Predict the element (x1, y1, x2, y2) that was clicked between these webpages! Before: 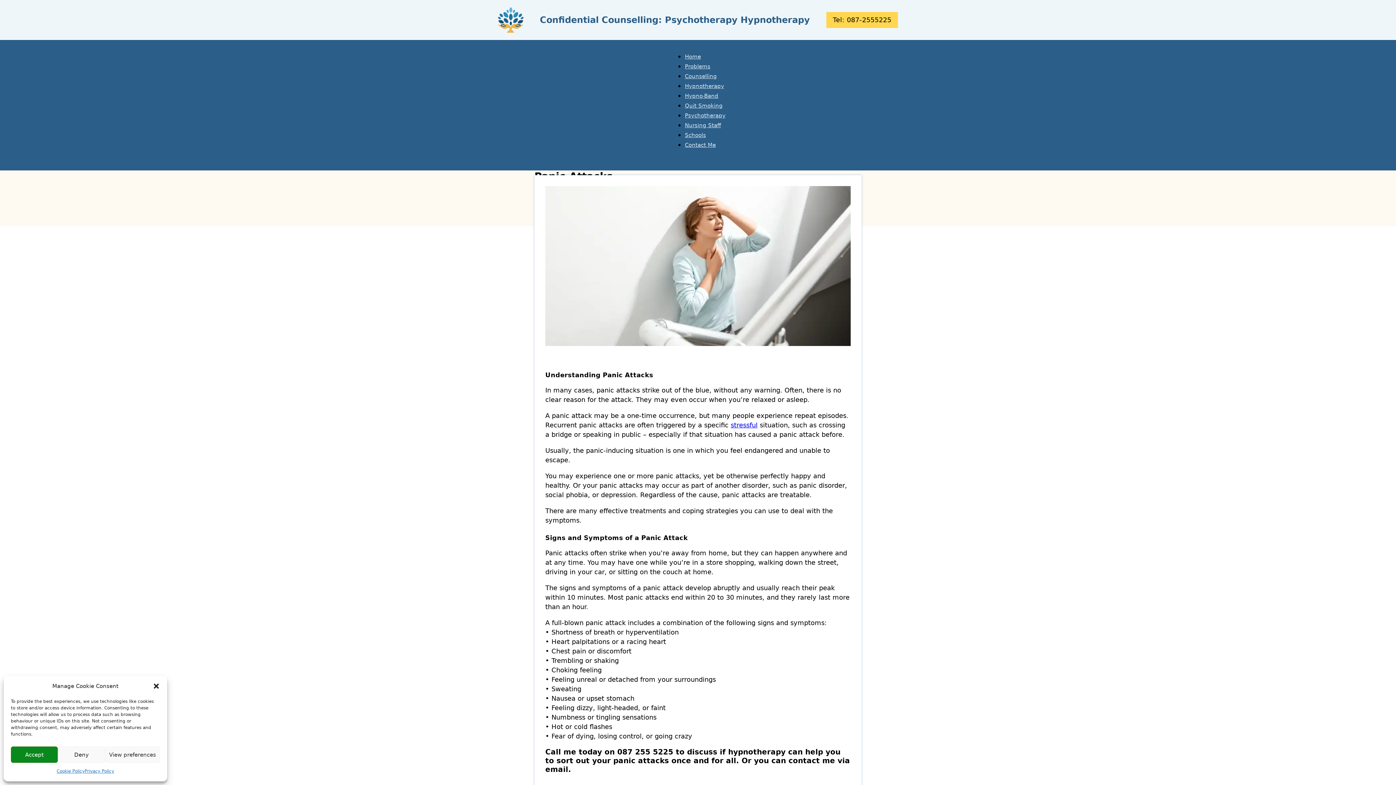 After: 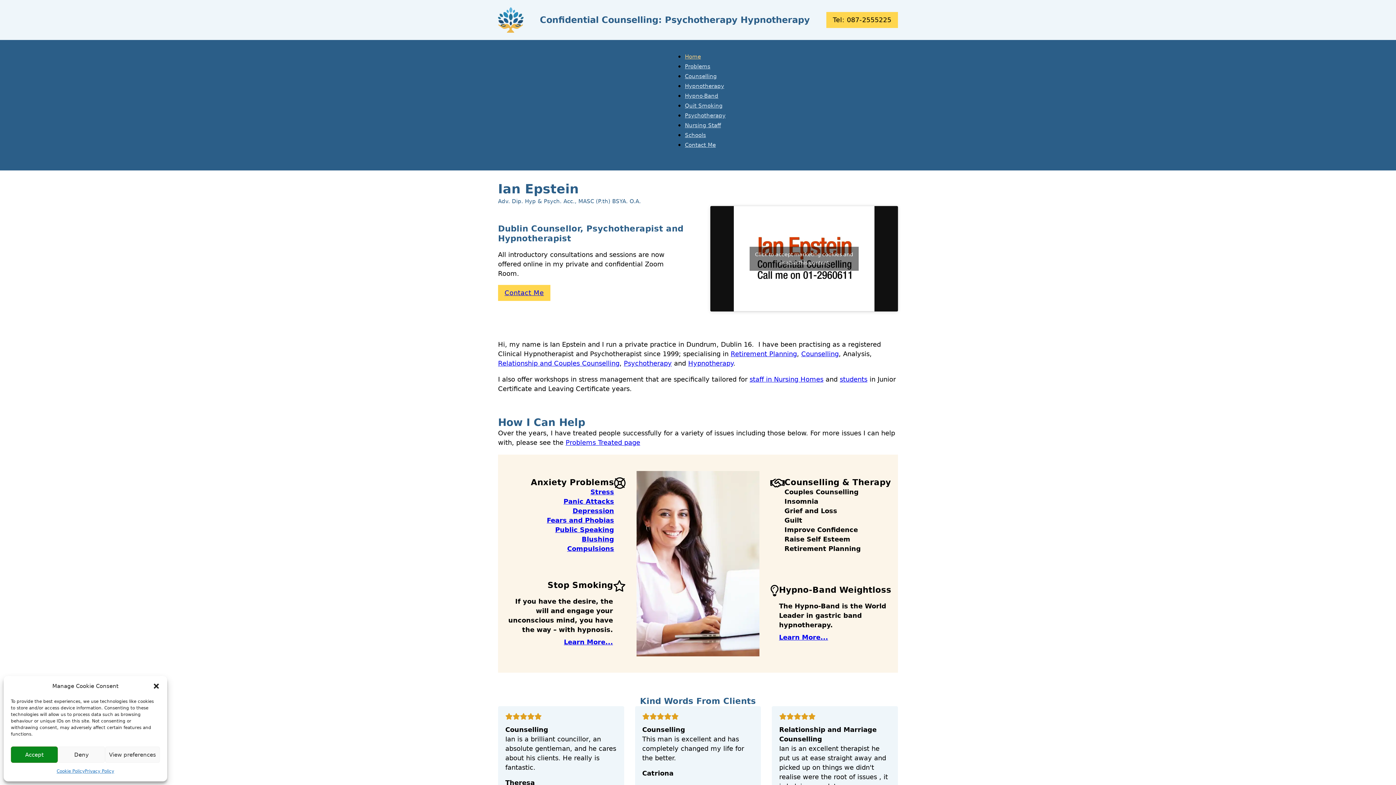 Action: bbox: (685, 53, 701, 59) label: Home